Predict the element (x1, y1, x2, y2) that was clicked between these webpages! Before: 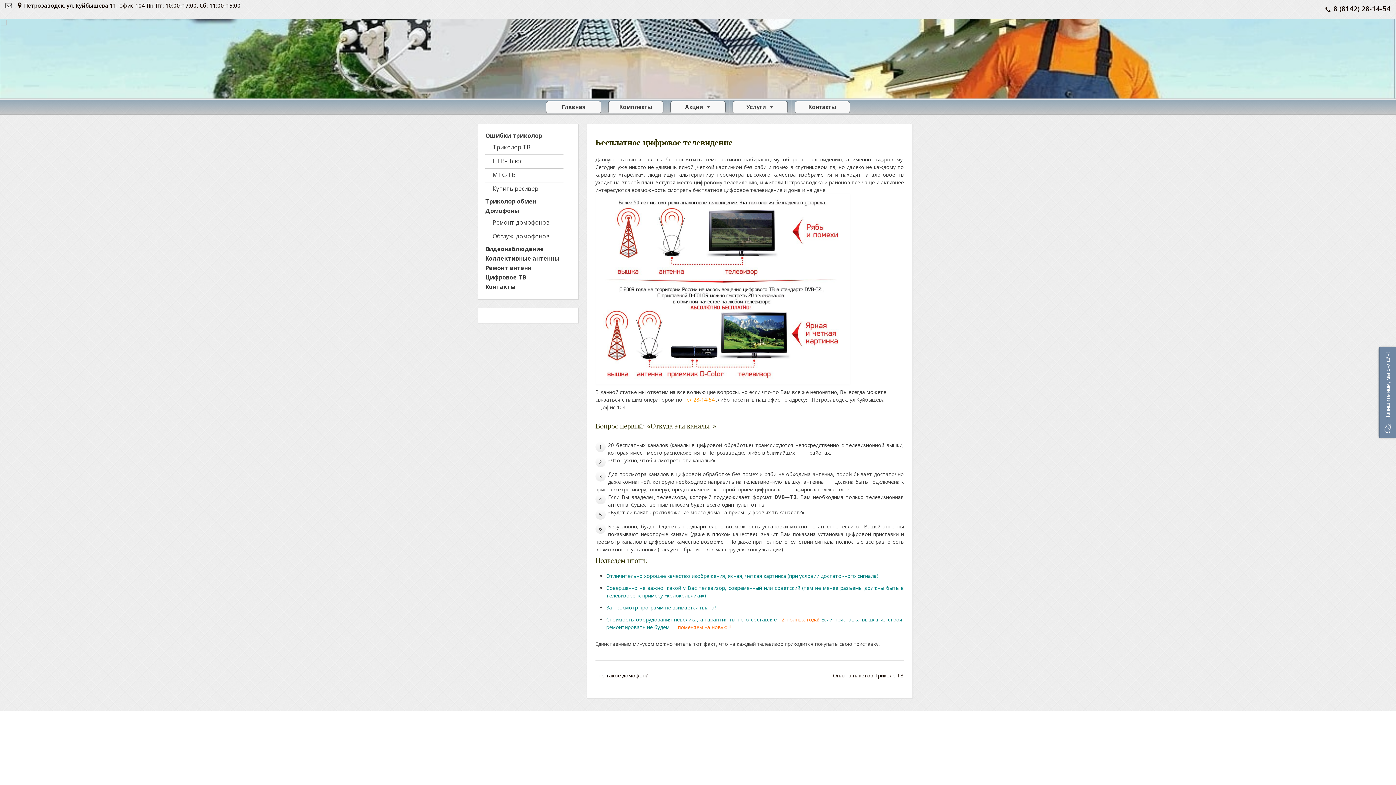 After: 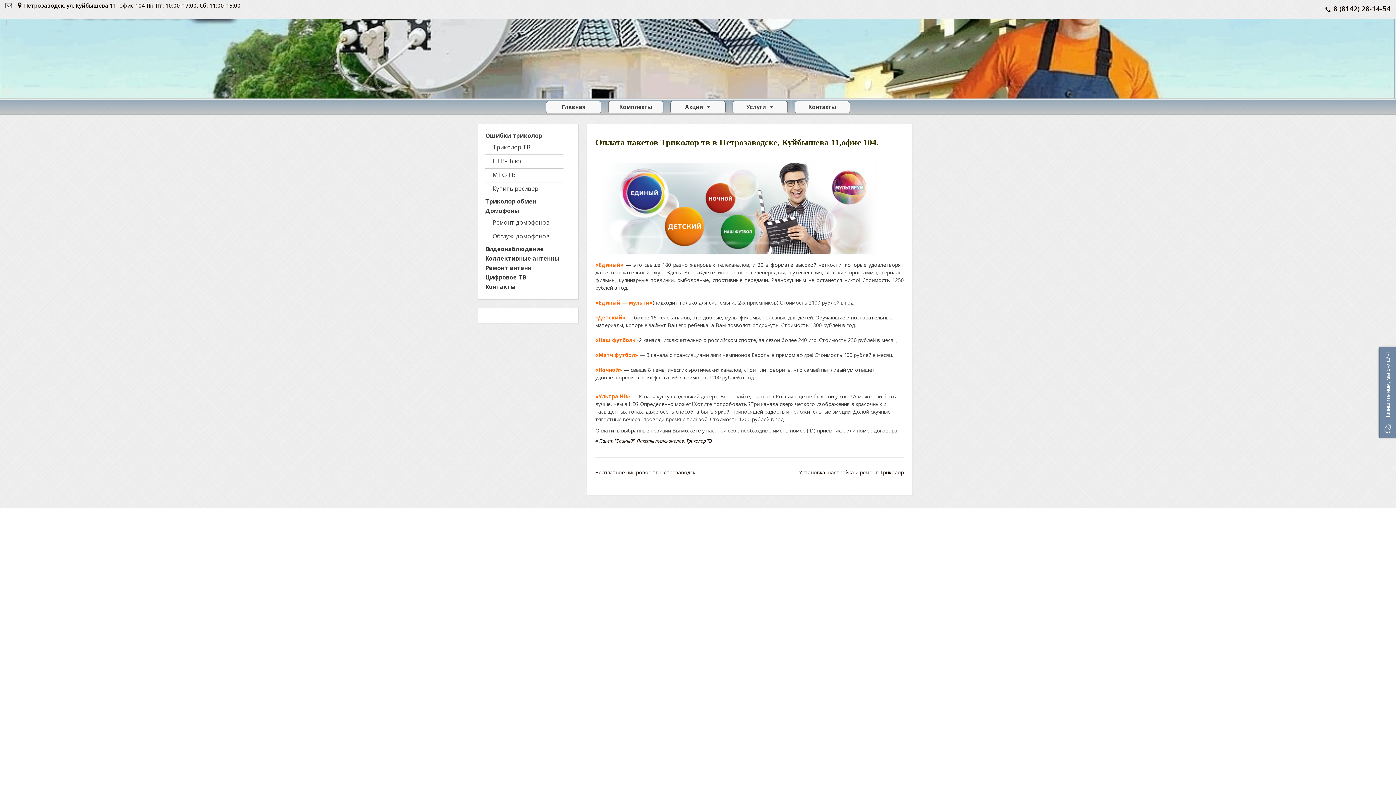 Action: bbox: (833, 672, 904, 679) label: Оплата пакетов Триколр ТВ